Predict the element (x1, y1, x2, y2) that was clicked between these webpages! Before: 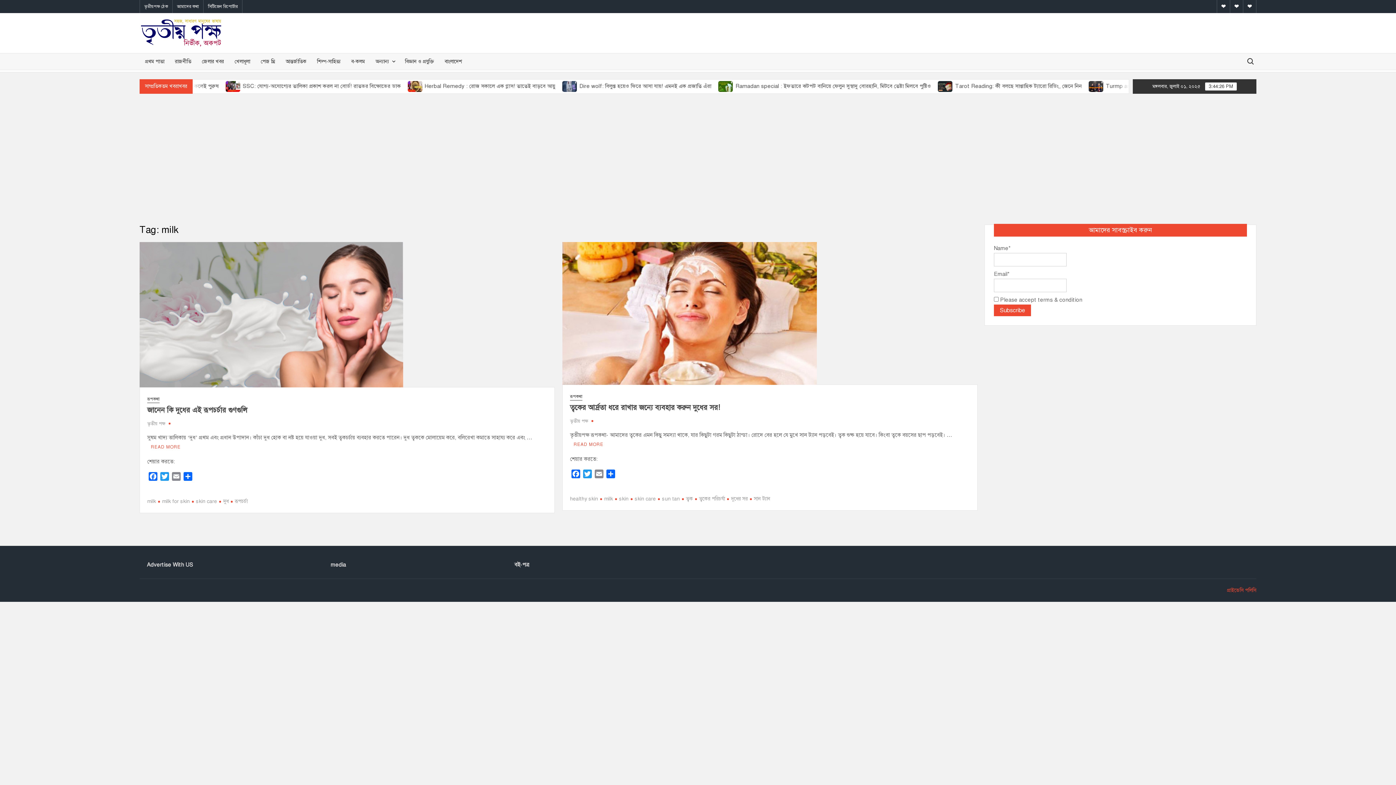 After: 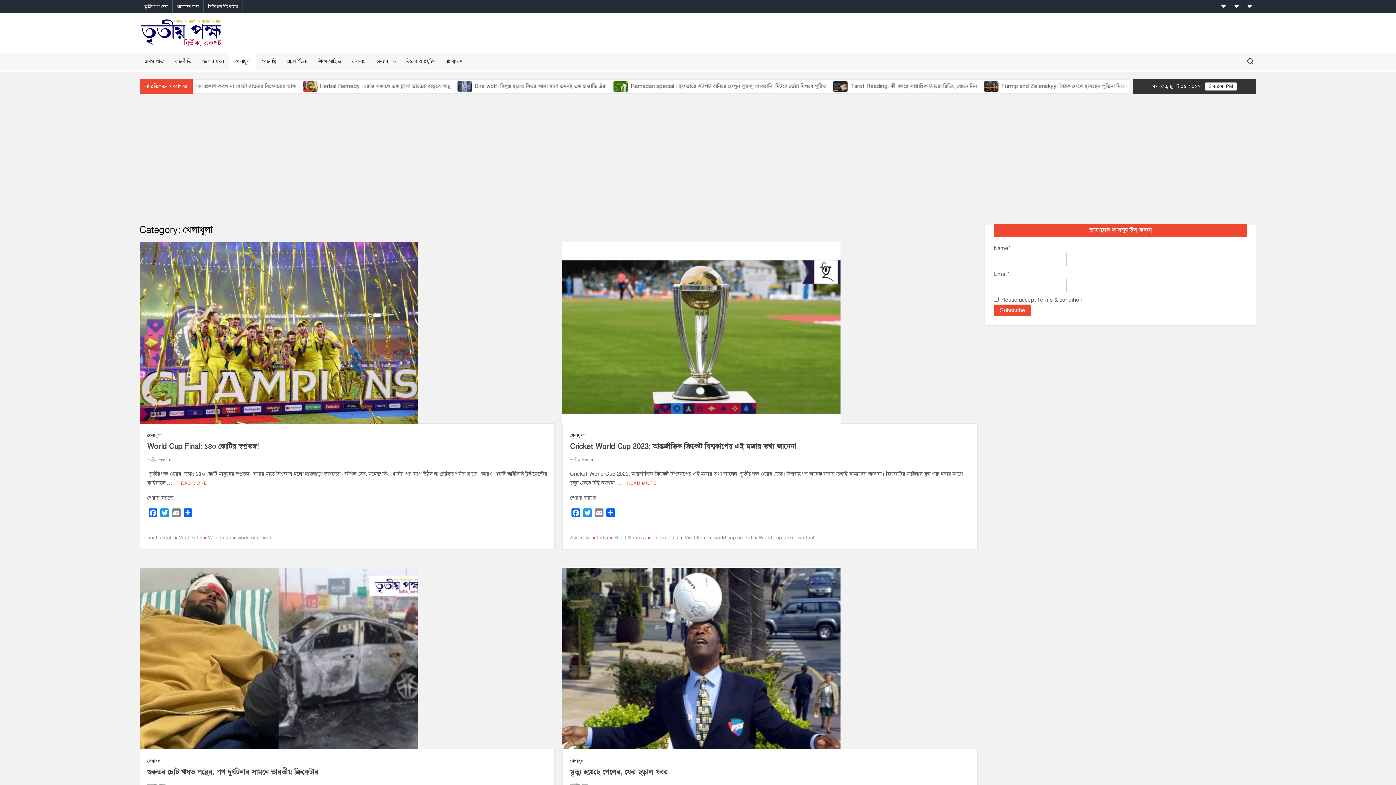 Action: label: খেলাধূলা bbox: (229, 53, 255, 69)